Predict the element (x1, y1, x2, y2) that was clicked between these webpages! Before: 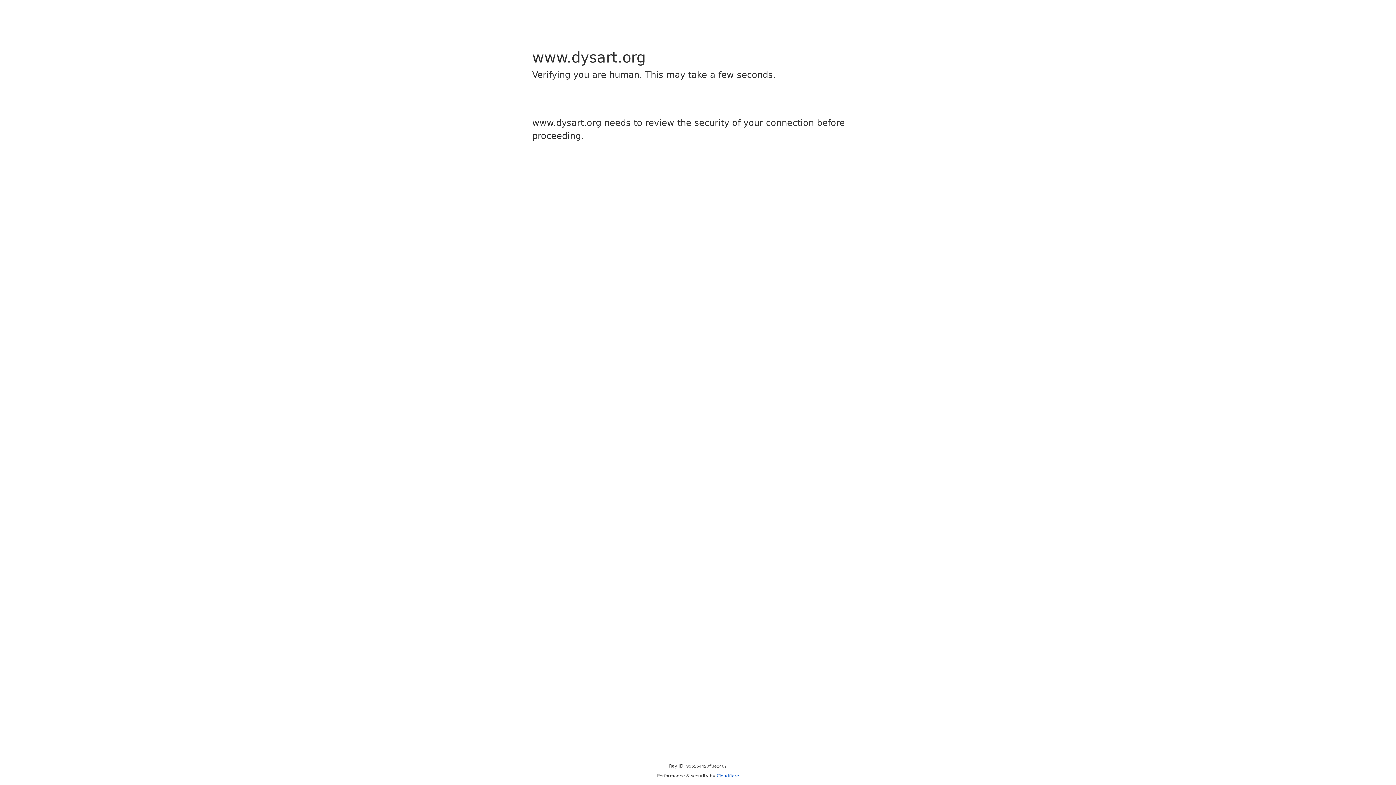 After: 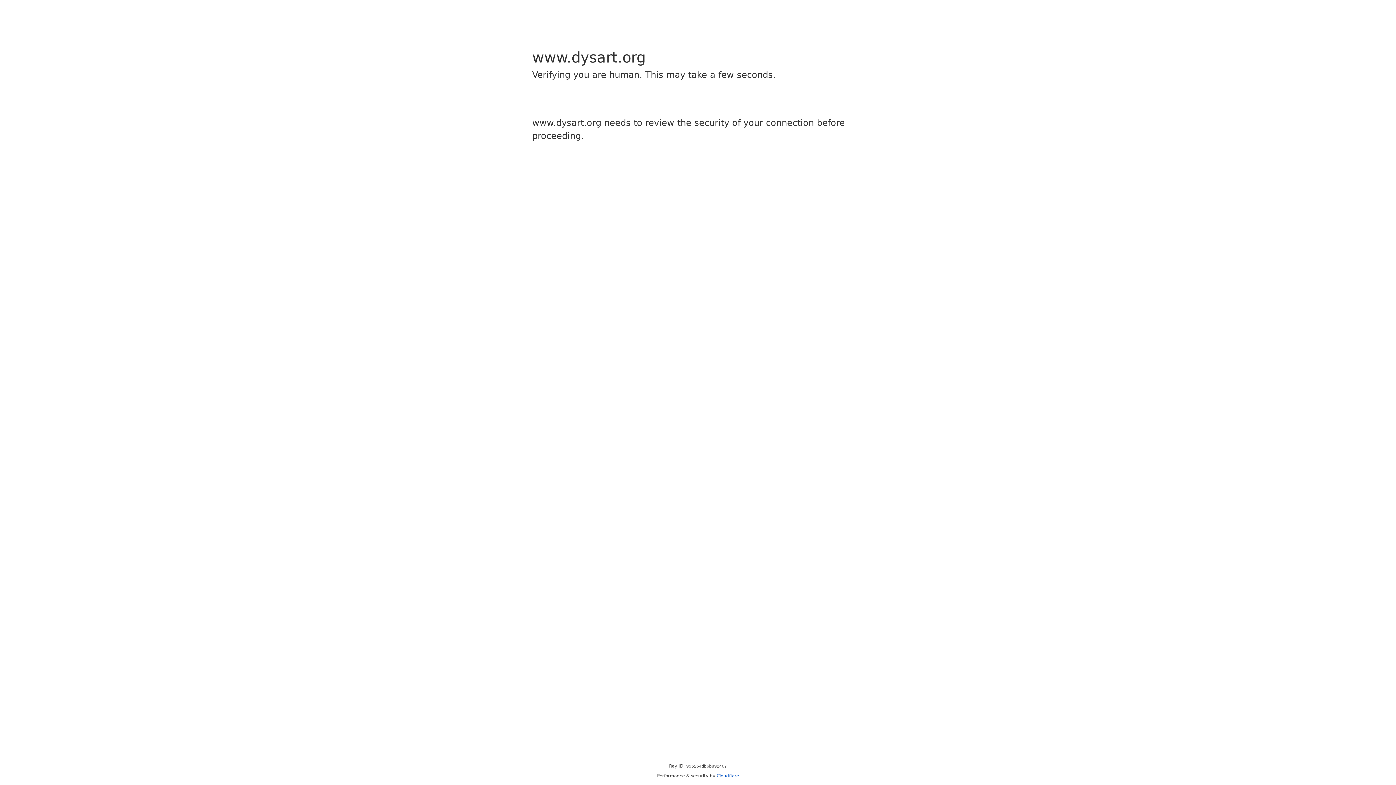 Action: label: Cloudflare bbox: (716, 773, 739, 778)